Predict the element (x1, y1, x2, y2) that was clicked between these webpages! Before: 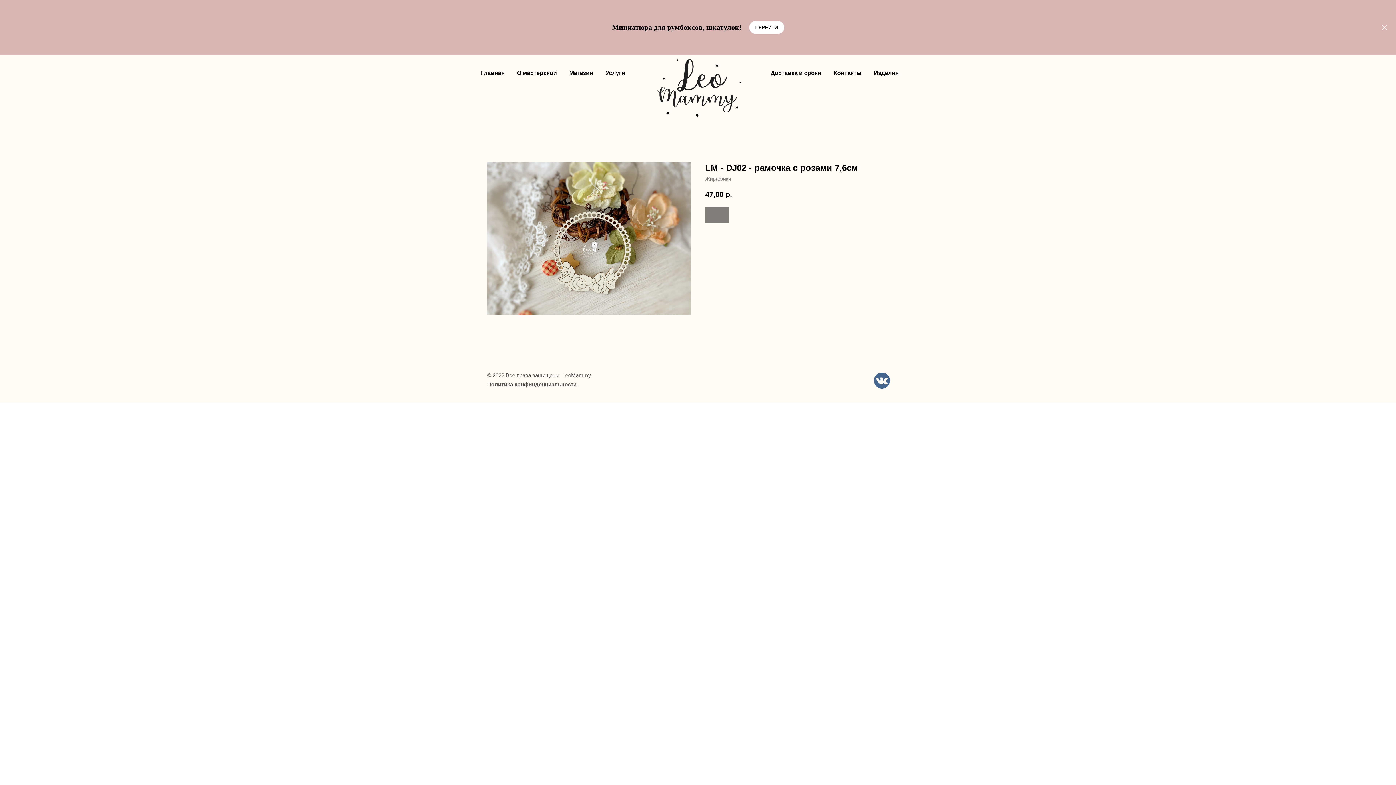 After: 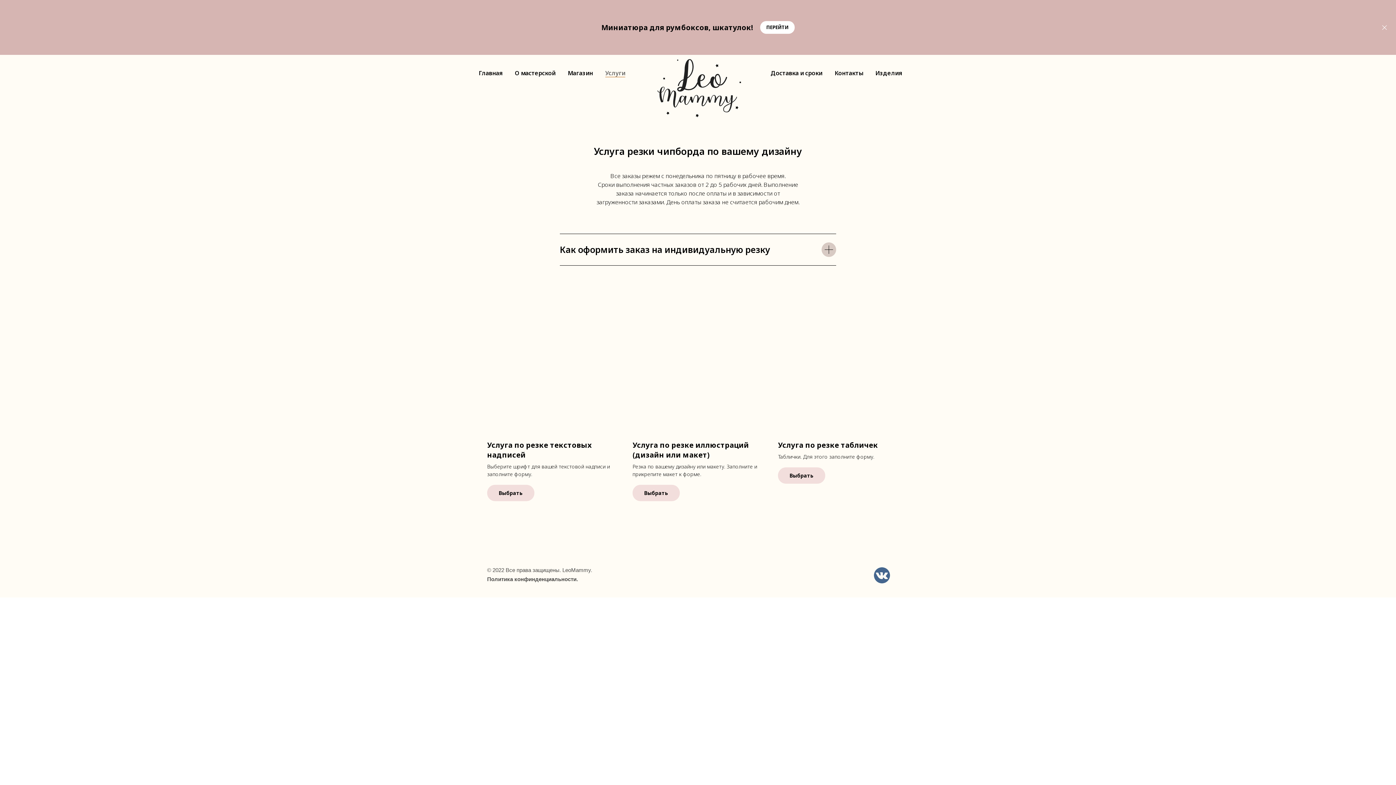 Action: label: Услуги bbox: (605, 69, 625, 76)